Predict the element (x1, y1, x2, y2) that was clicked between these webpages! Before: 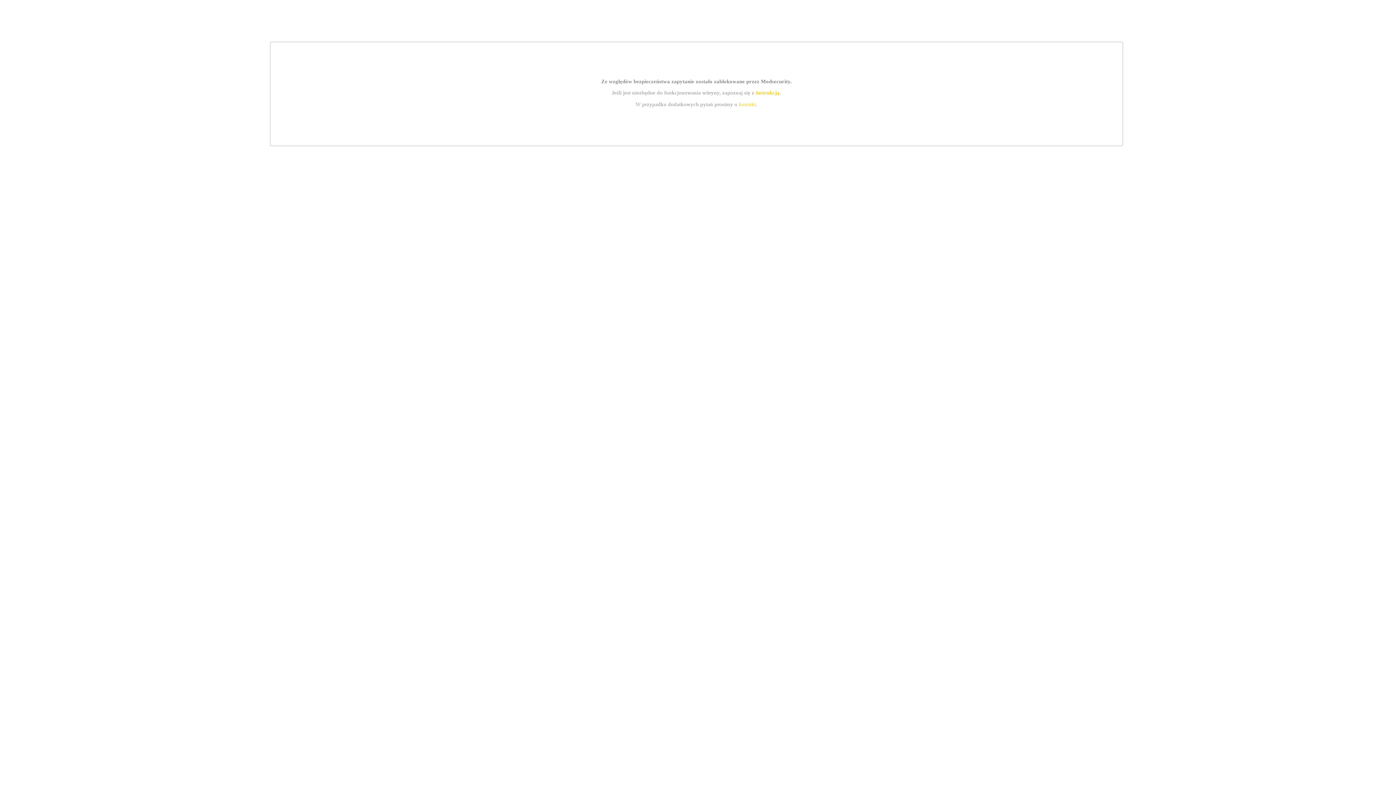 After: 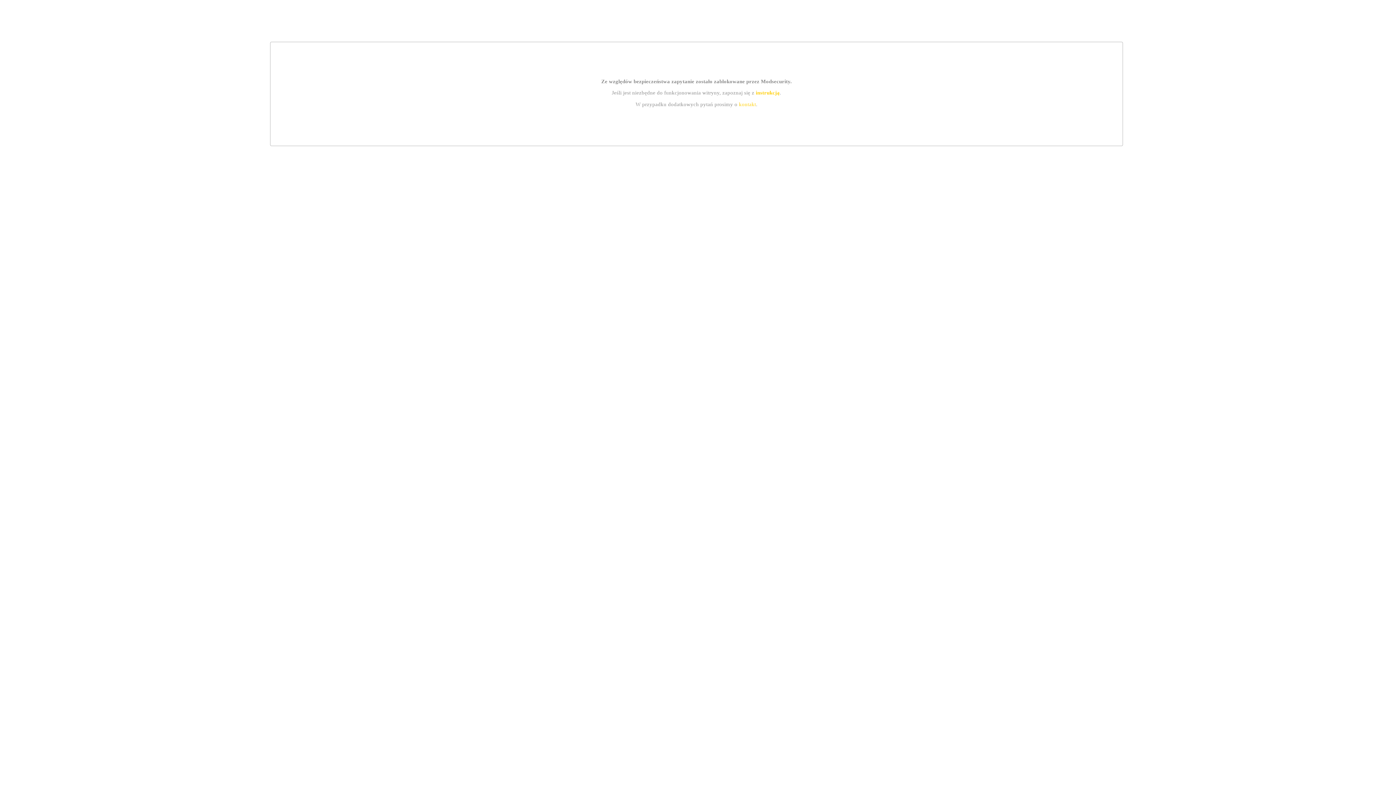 Action: bbox: (739, 101, 756, 107) label: kontakt